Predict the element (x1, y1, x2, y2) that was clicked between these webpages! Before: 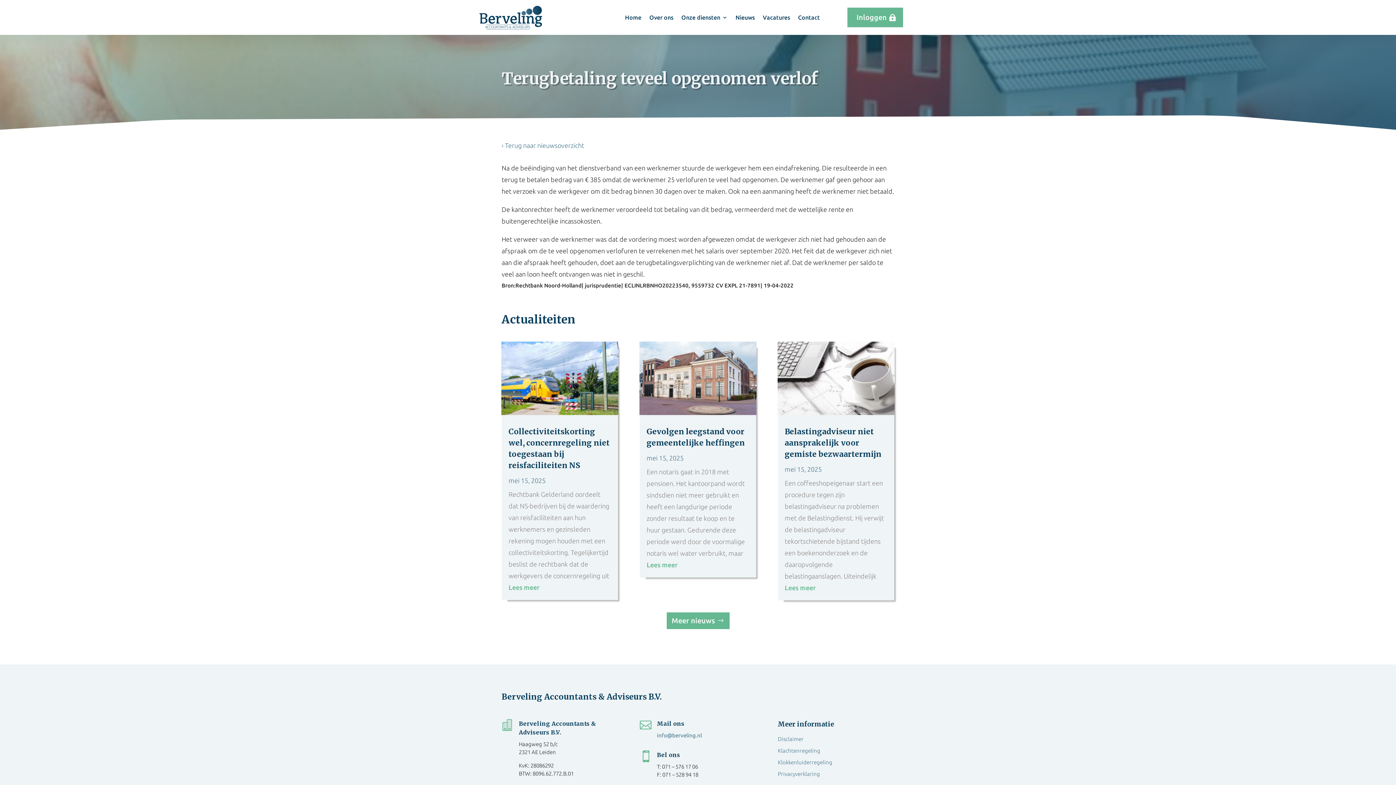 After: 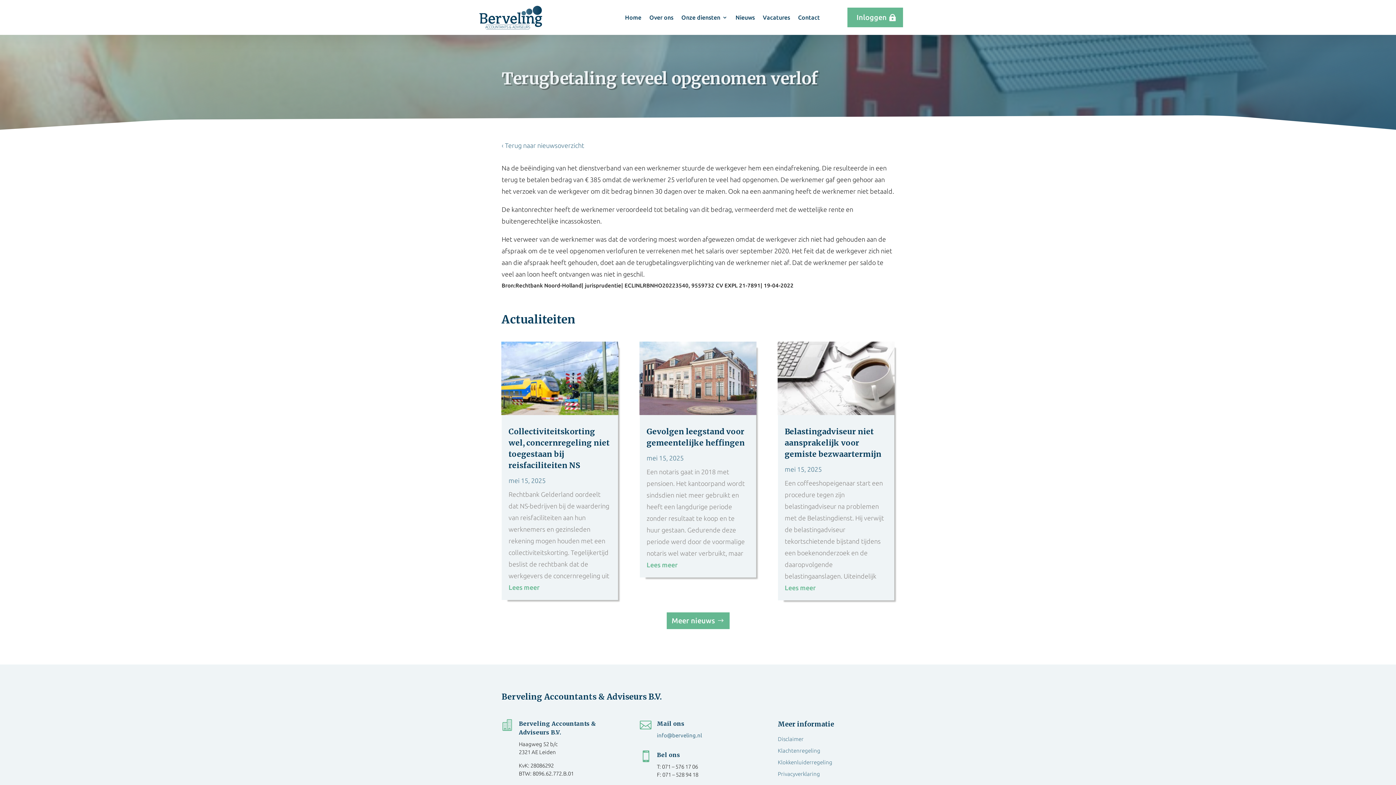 Action: bbox: (657, 732, 702, 738) label: info@berveling.nl